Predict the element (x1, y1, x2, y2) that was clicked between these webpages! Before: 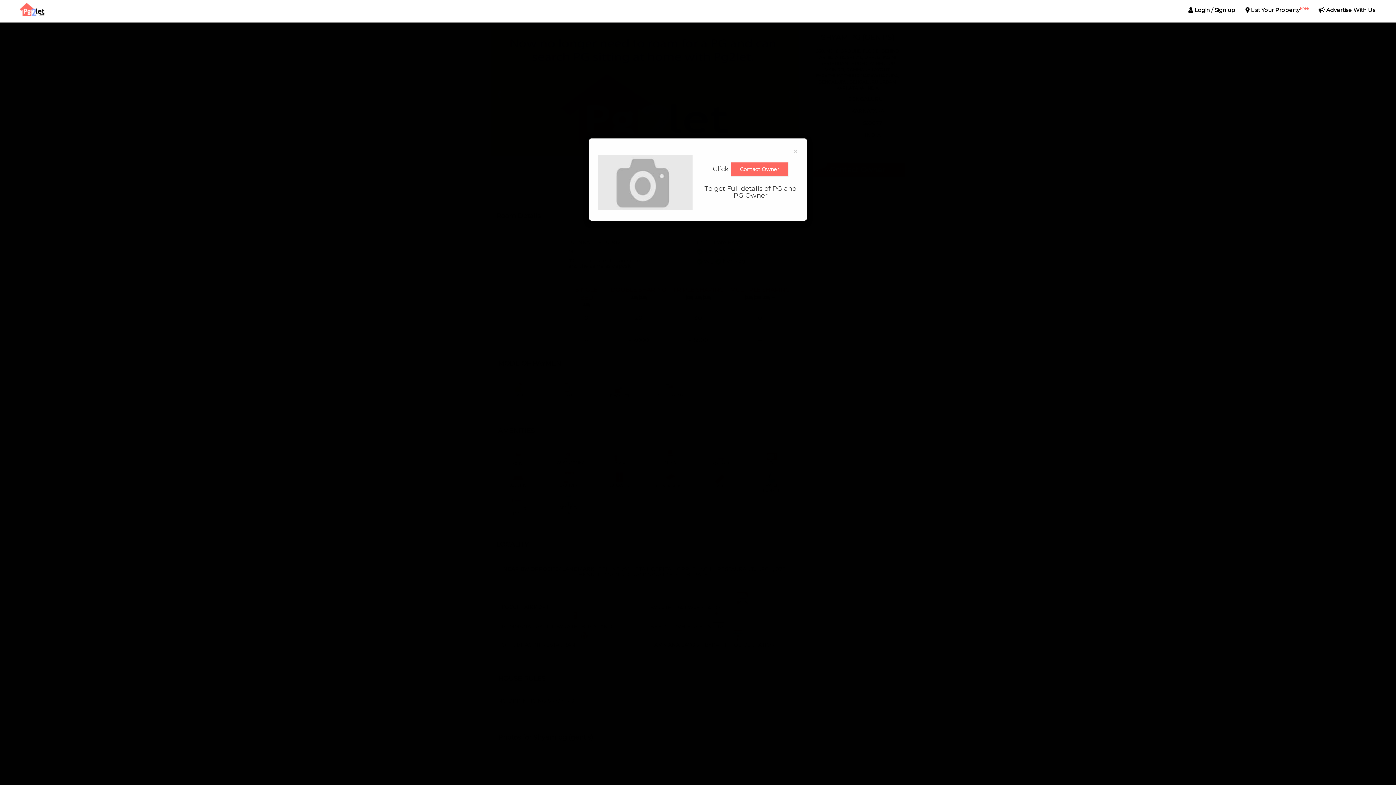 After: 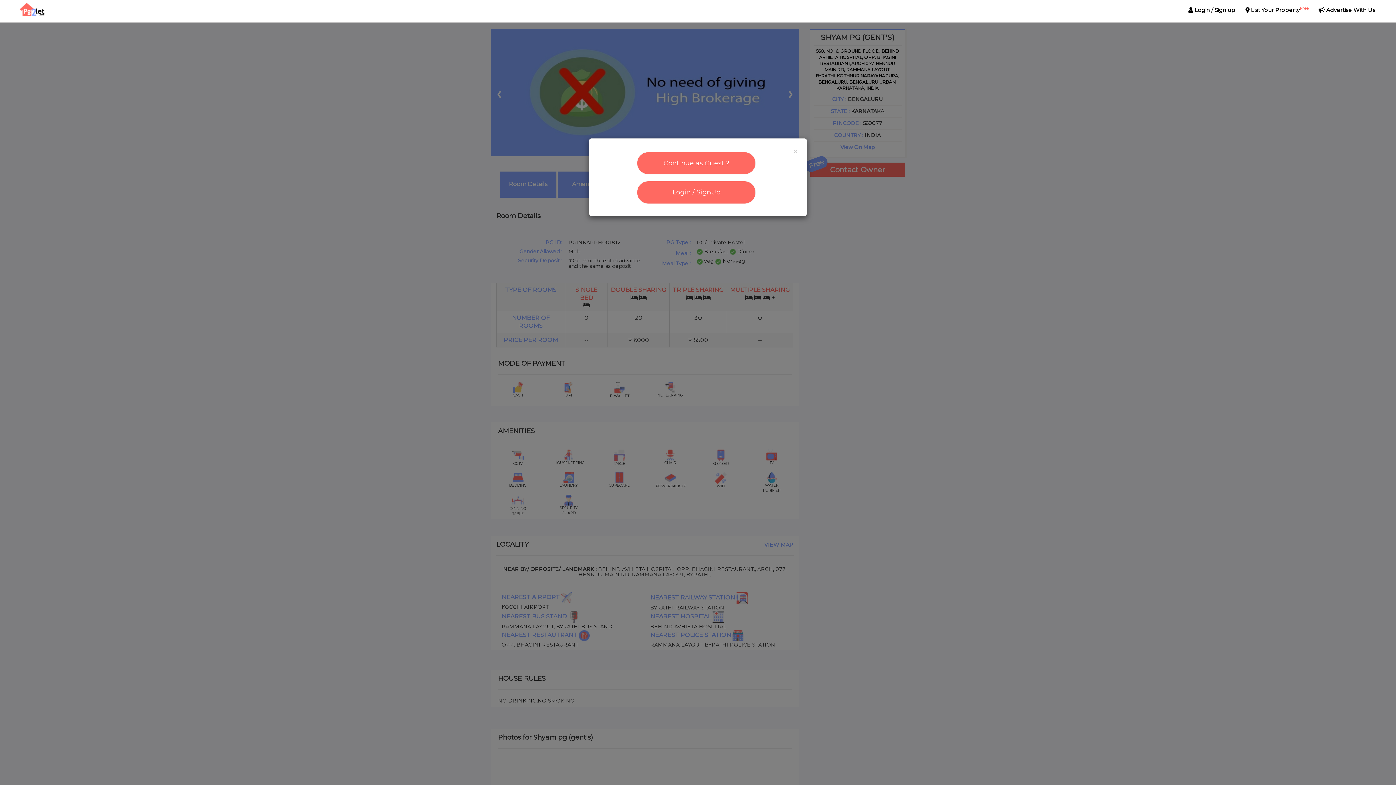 Action: label: Contact Owner bbox: (810, 162, 905, 177)